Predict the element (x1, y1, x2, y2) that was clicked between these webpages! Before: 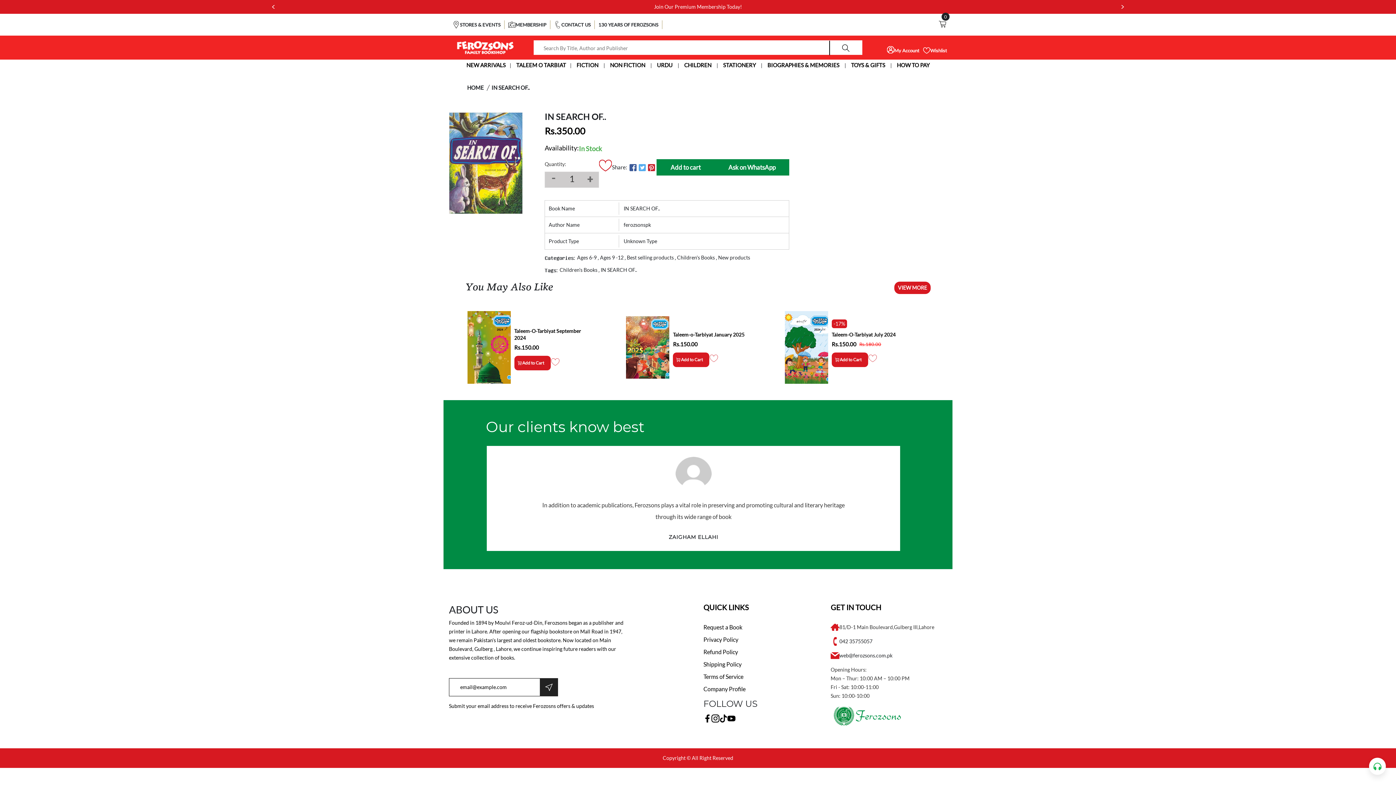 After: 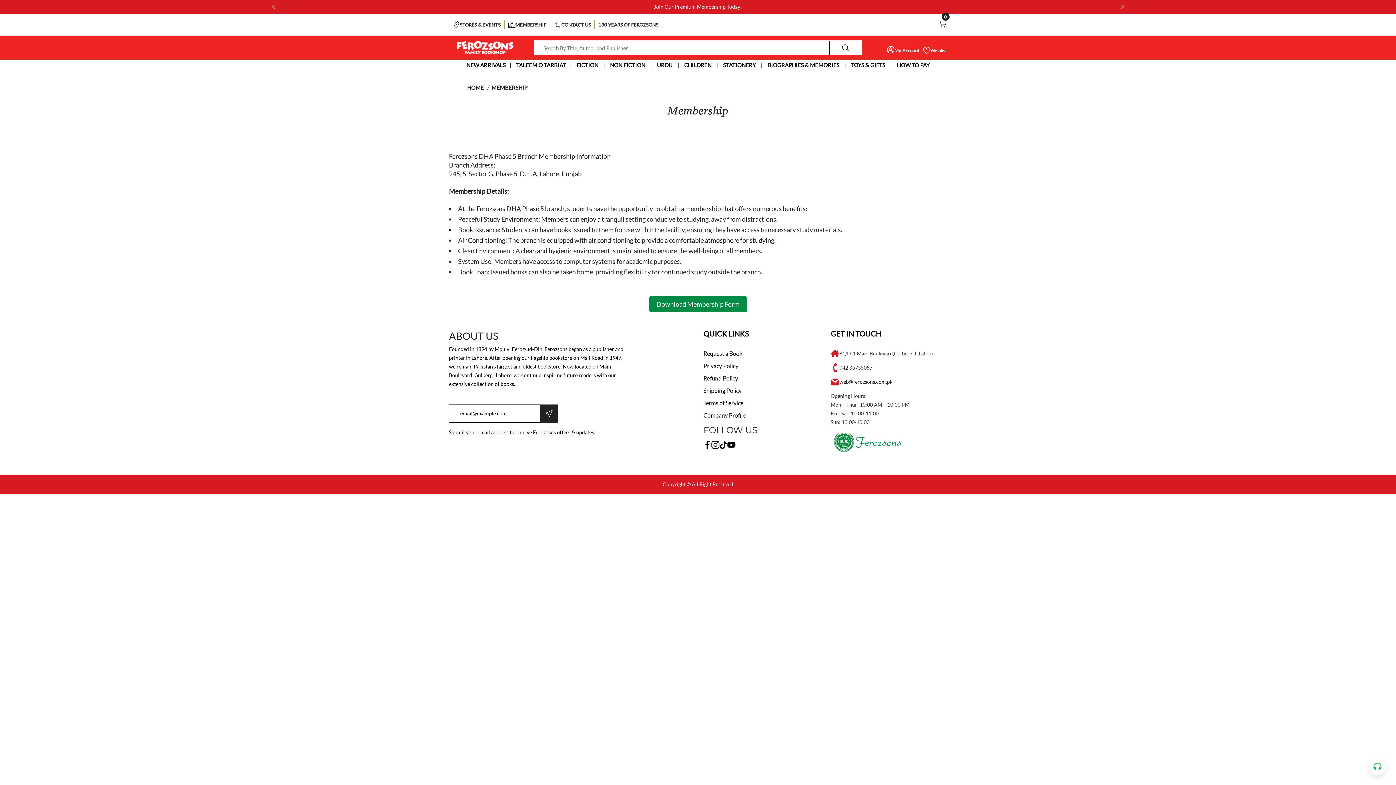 Action: label: MEMBERSHIP bbox: (504, 20, 550, 29)